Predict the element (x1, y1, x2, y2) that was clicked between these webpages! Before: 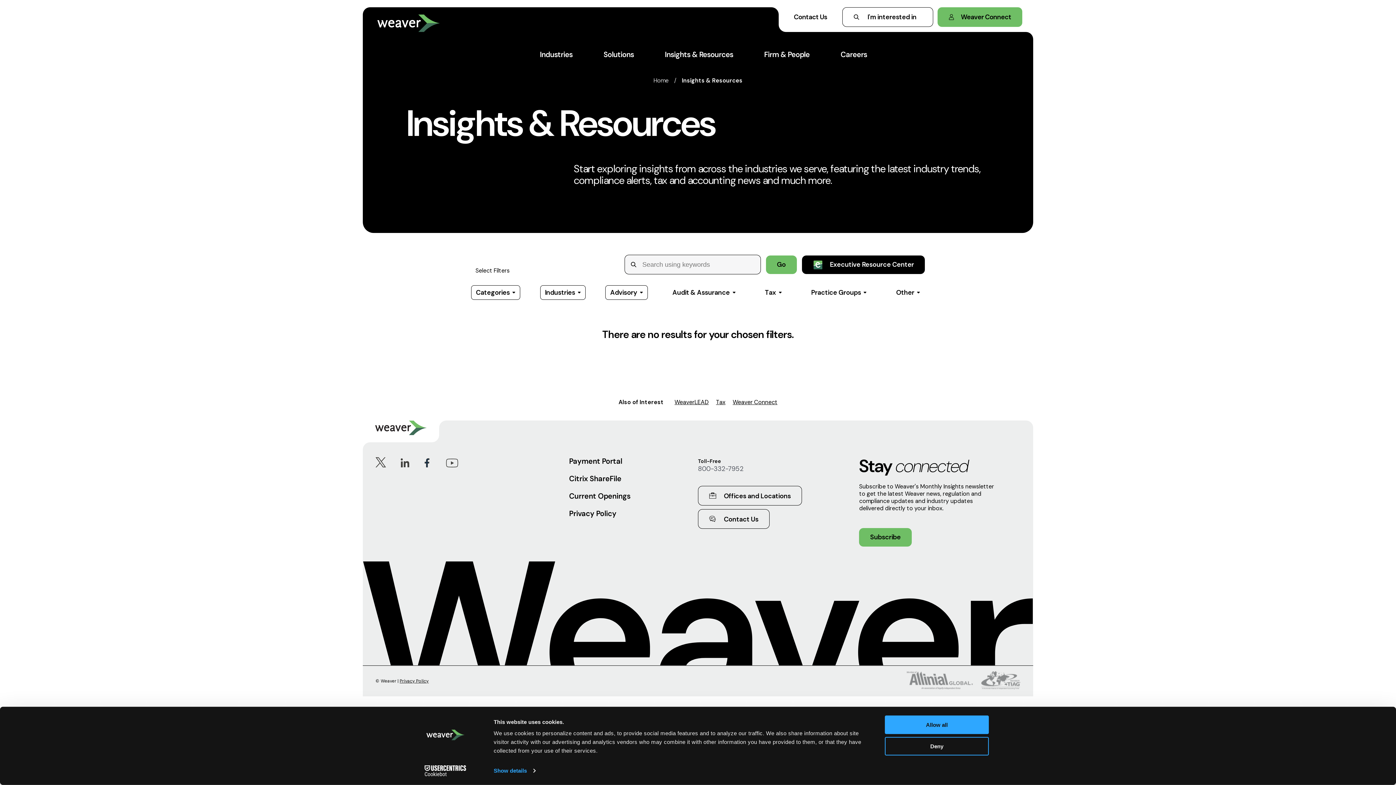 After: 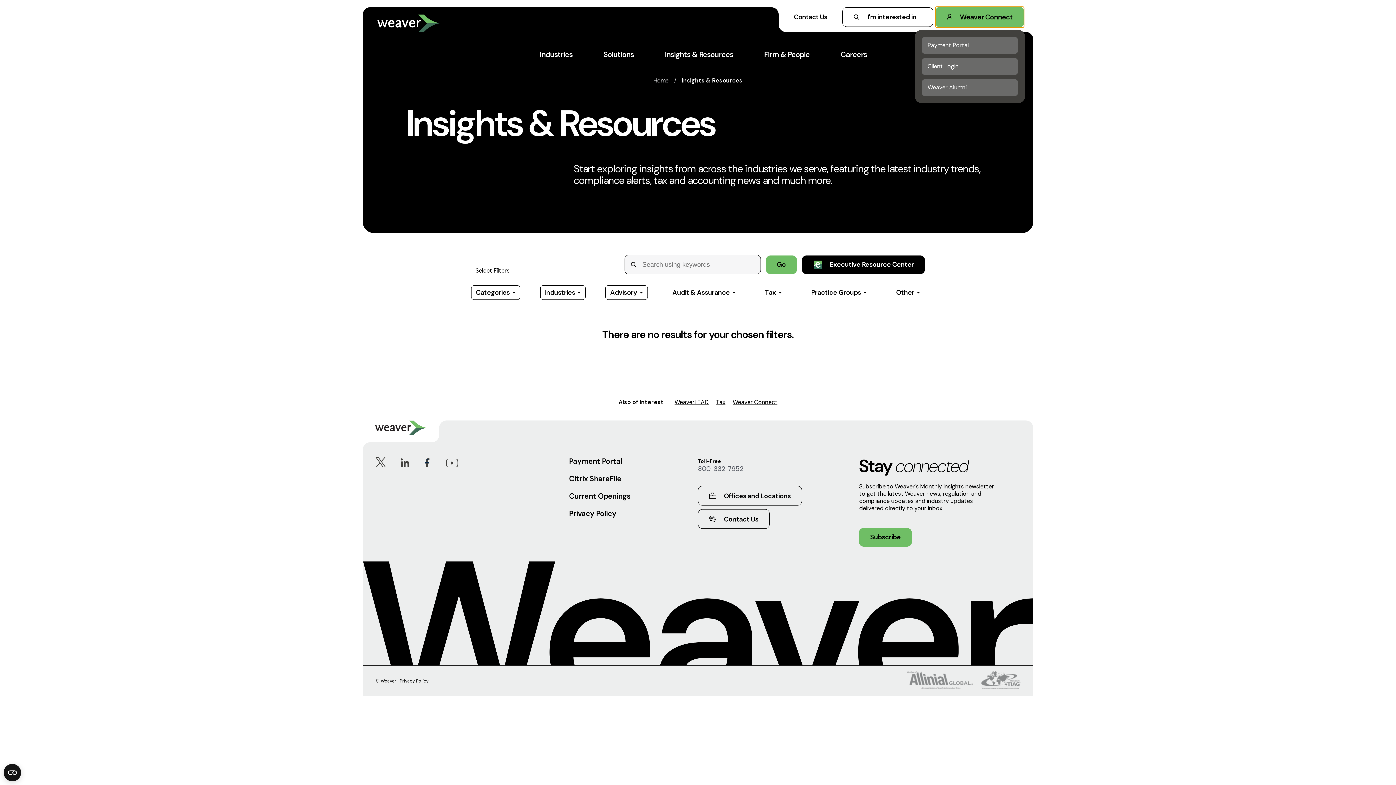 Action: bbox: (937, 7, 1022, 26) label: Weaver Connect